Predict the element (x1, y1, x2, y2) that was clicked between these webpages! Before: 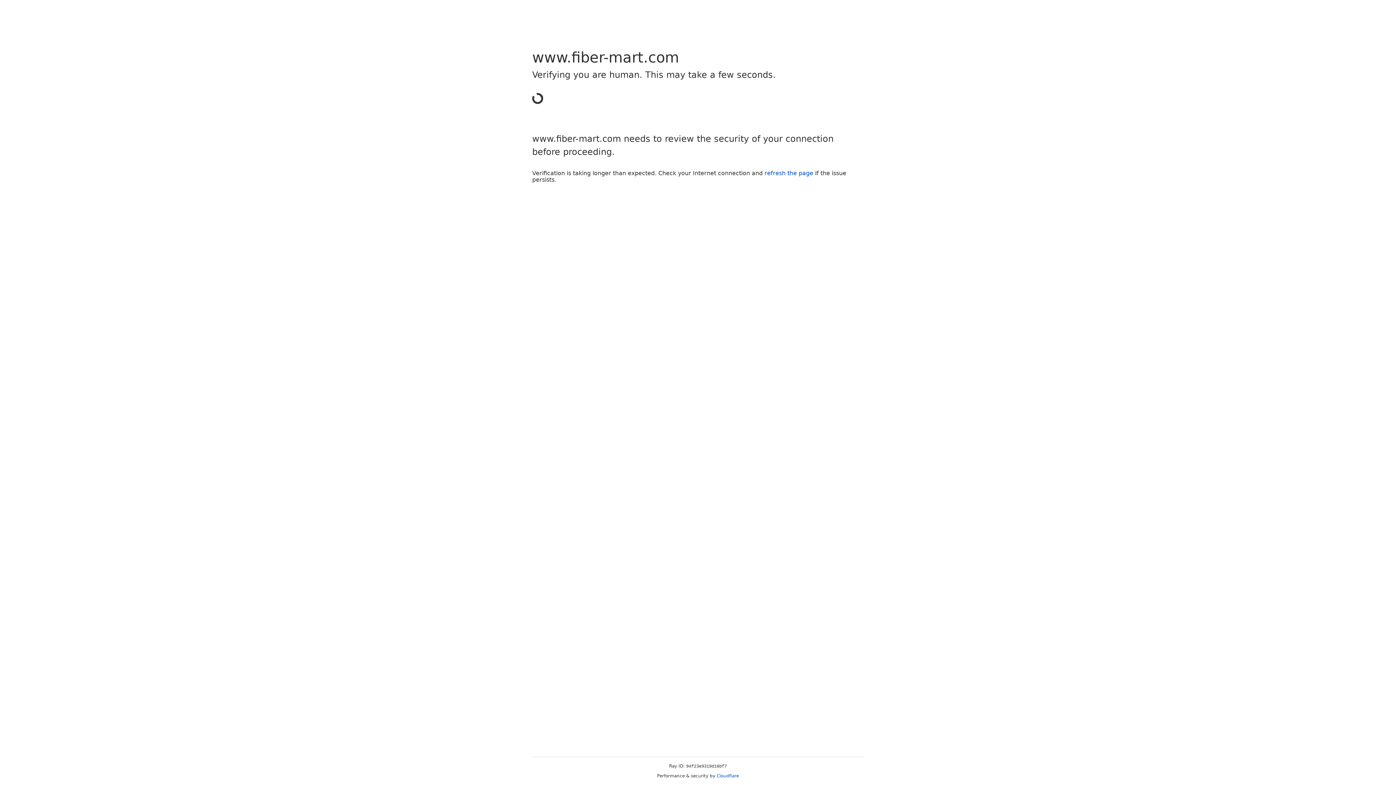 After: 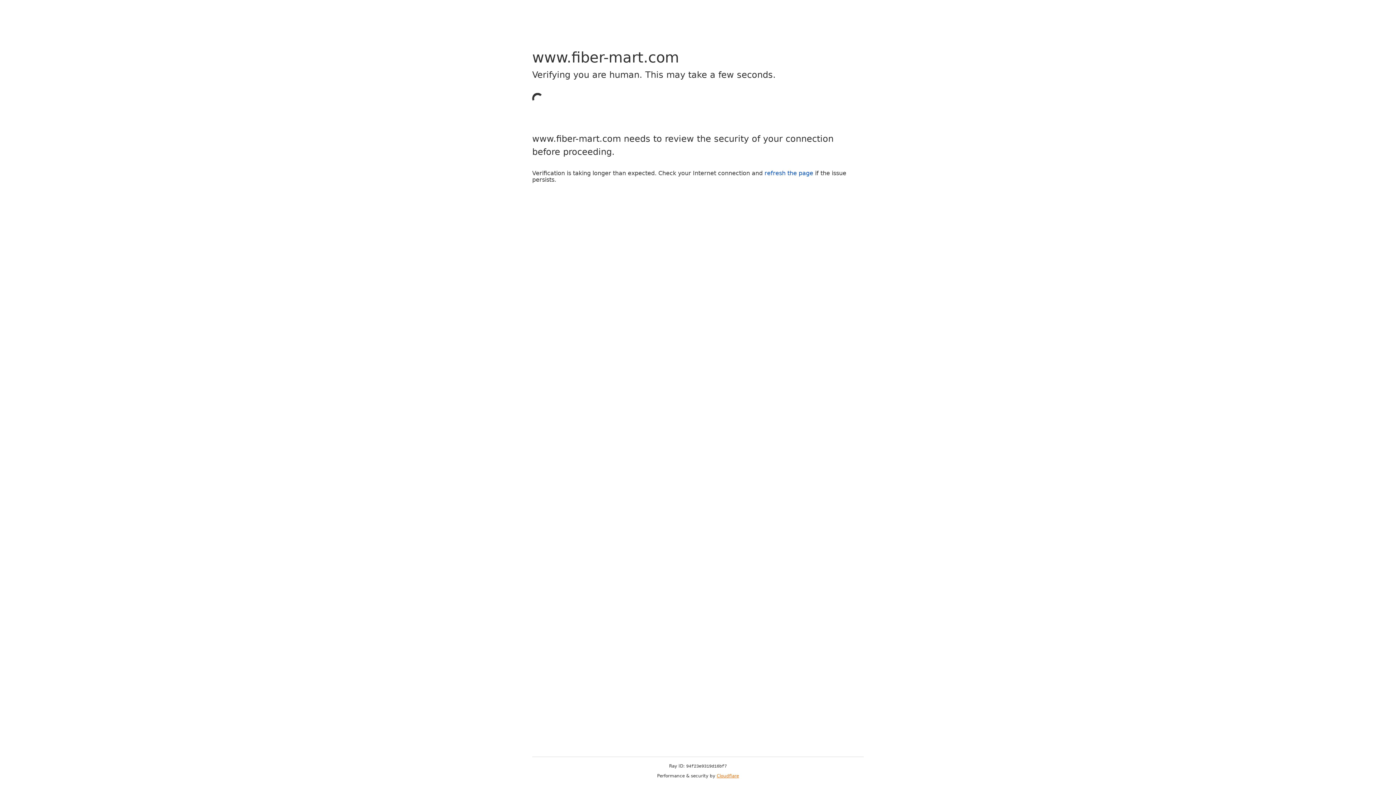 Action: bbox: (716, 773, 739, 778) label: Cloudflare